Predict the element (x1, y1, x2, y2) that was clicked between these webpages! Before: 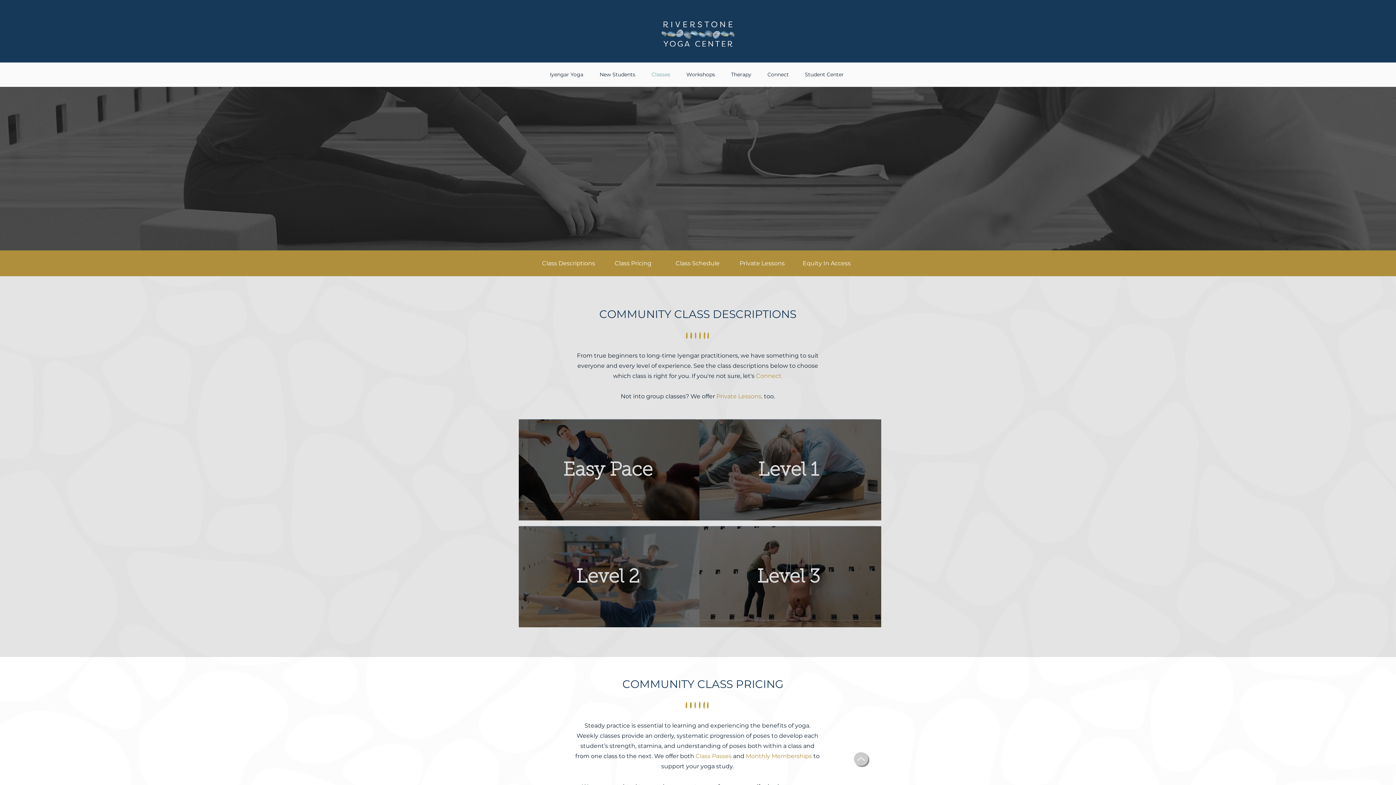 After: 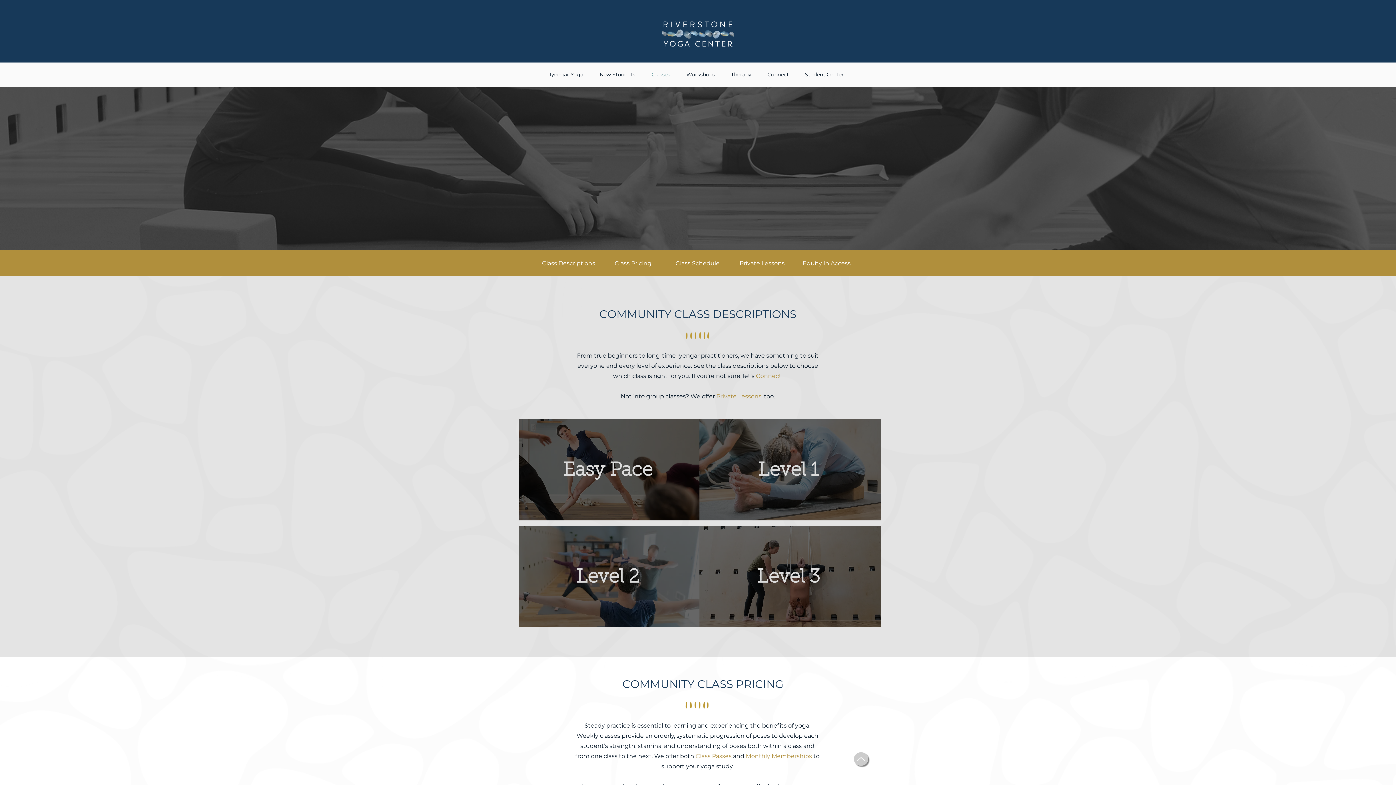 Action: bbox: (716, 393, 762, 400) label: Private Lessons,